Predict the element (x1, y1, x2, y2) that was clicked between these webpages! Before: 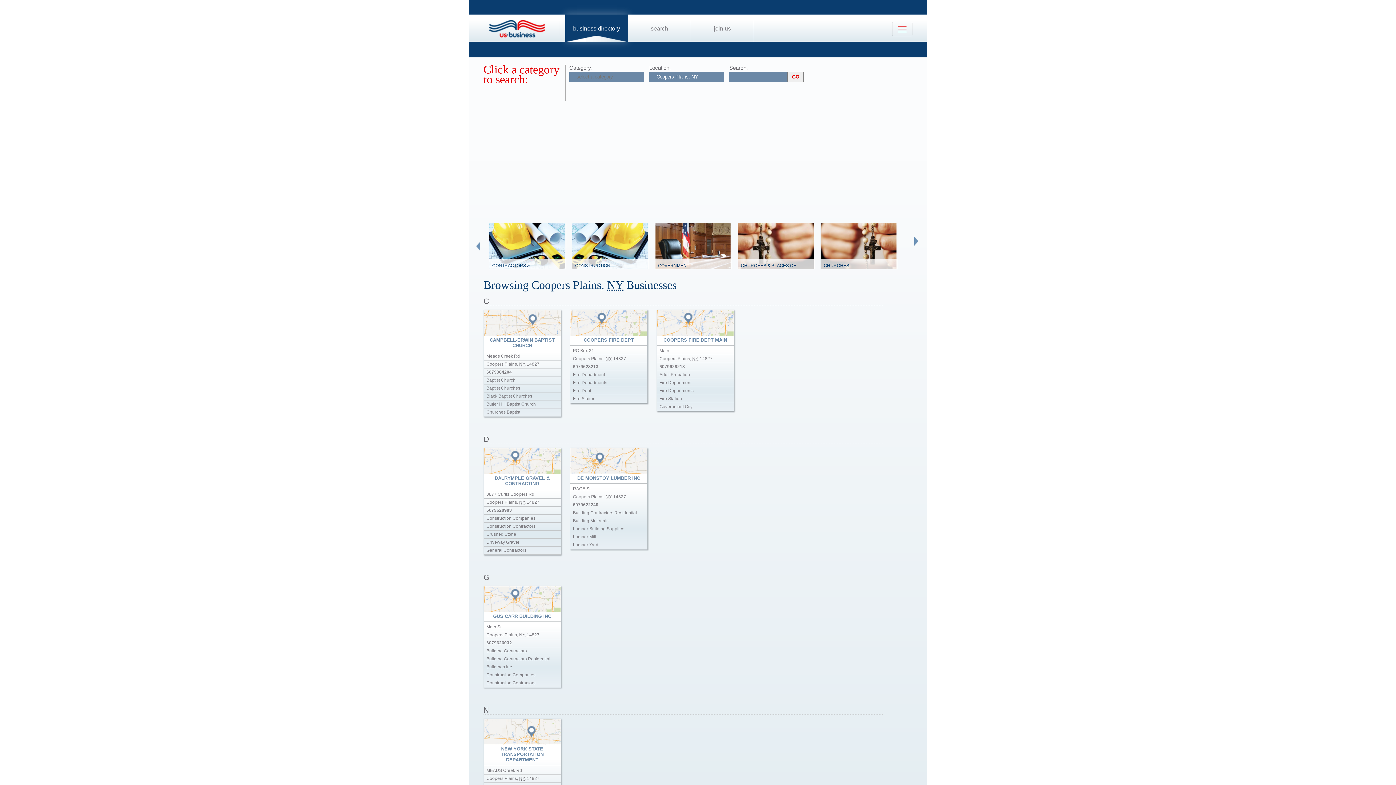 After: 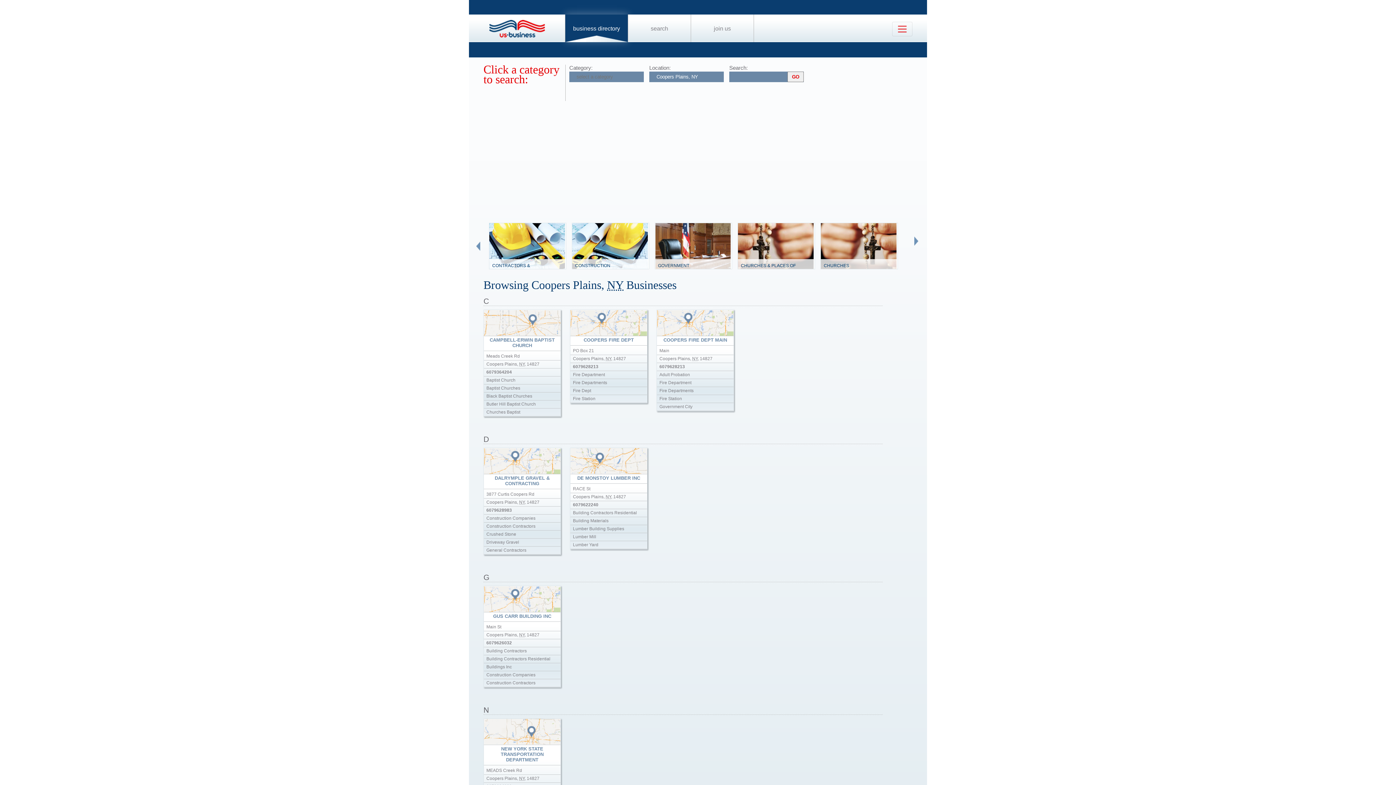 Action: label: G bbox: (483, 573, 882, 582)